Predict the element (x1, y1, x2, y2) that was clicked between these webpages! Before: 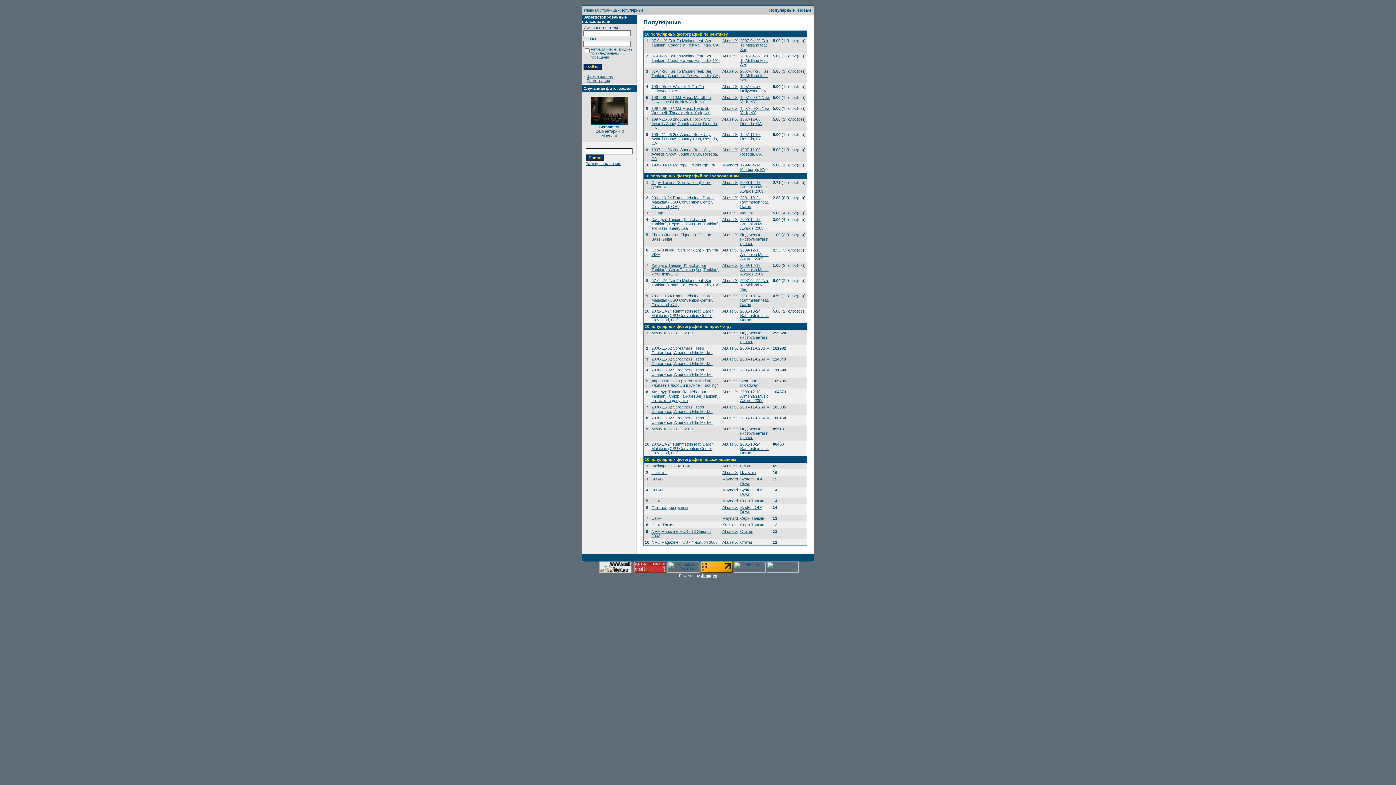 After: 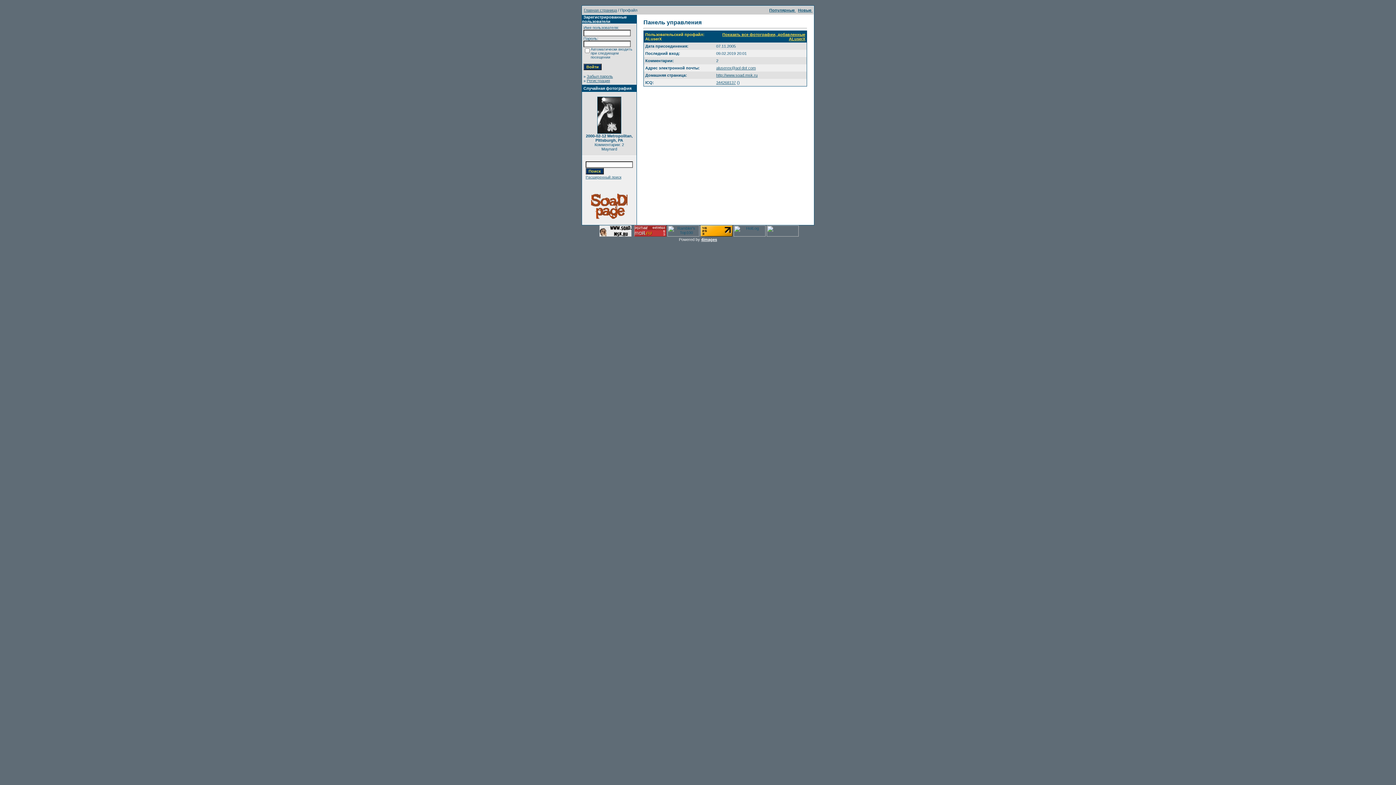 Action: bbox: (722, 368, 737, 372) label: ALuserX